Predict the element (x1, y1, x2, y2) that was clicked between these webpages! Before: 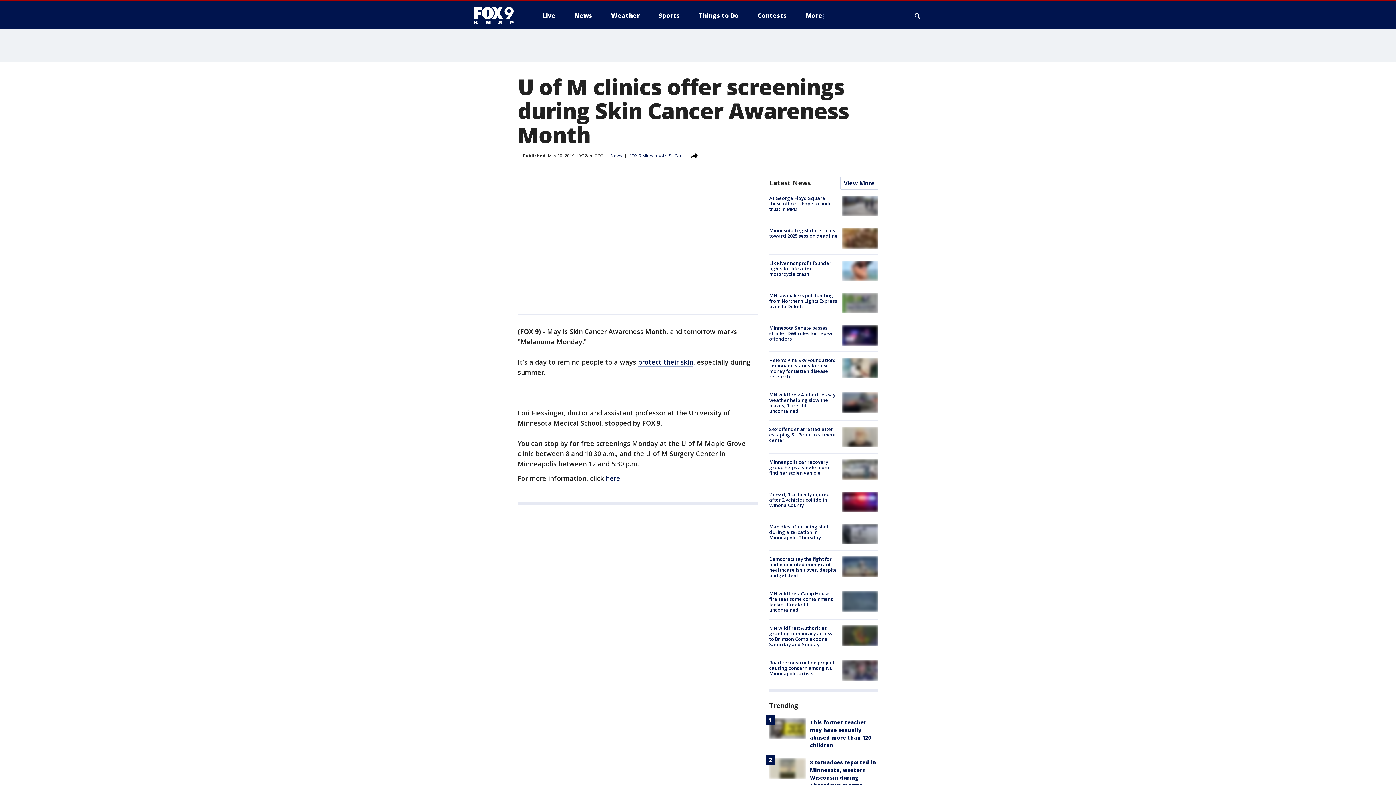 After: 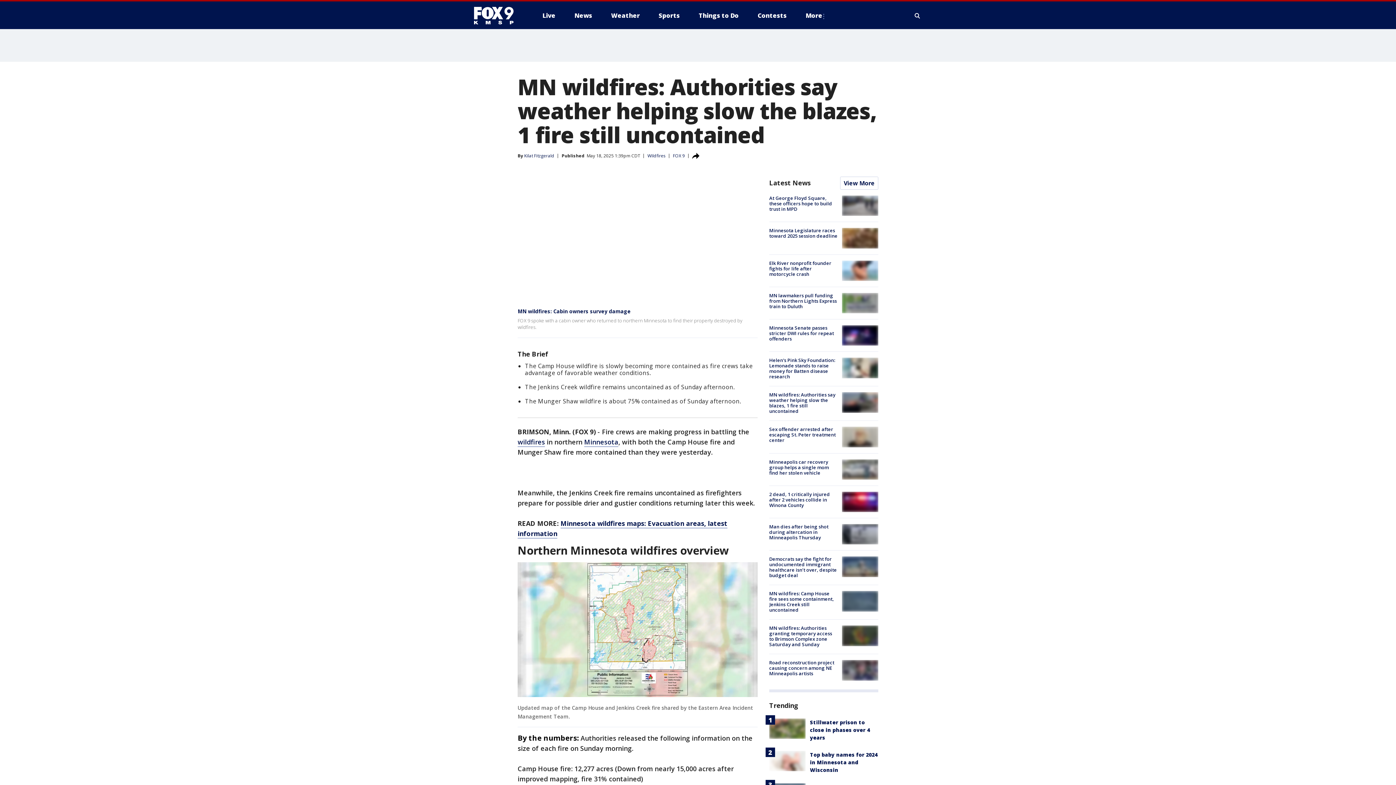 Action: bbox: (842, 392, 878, 412)